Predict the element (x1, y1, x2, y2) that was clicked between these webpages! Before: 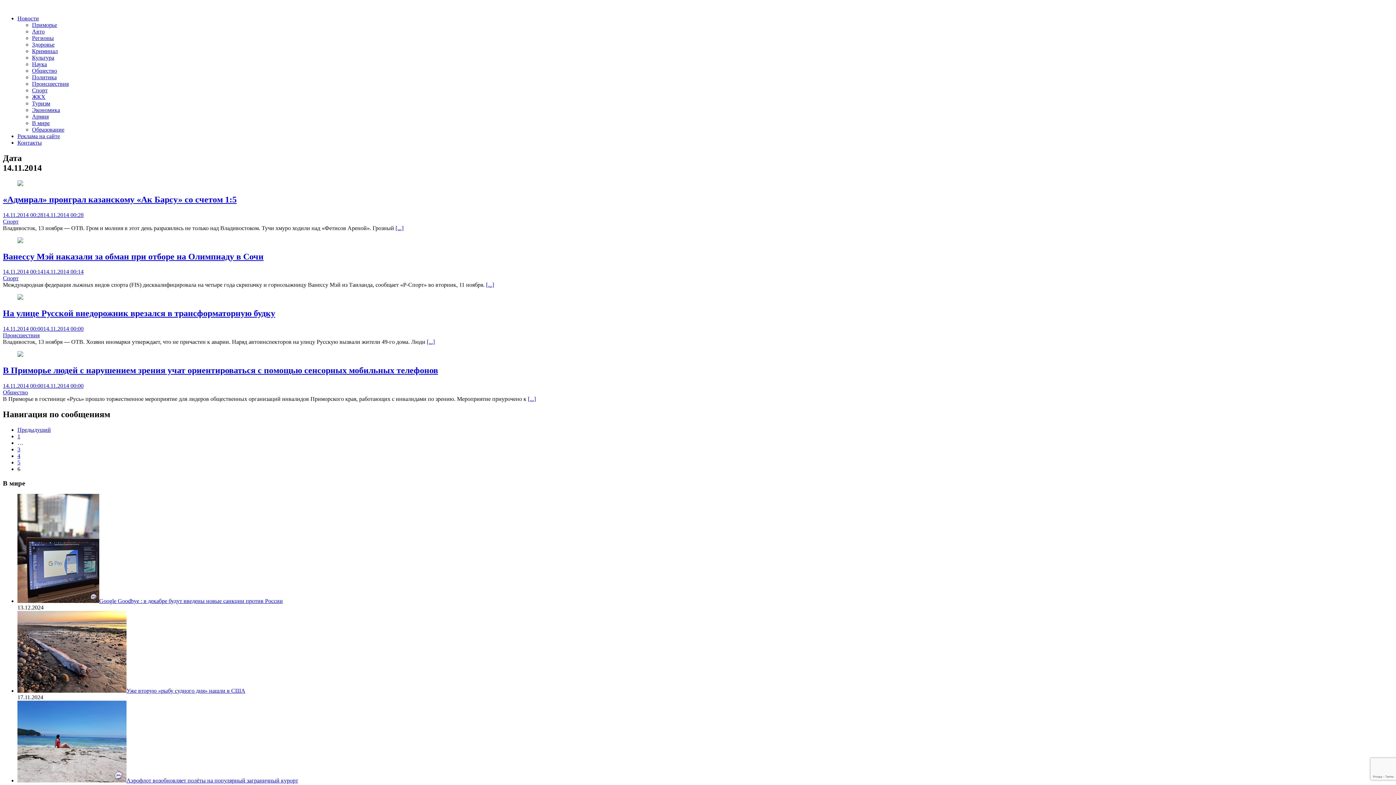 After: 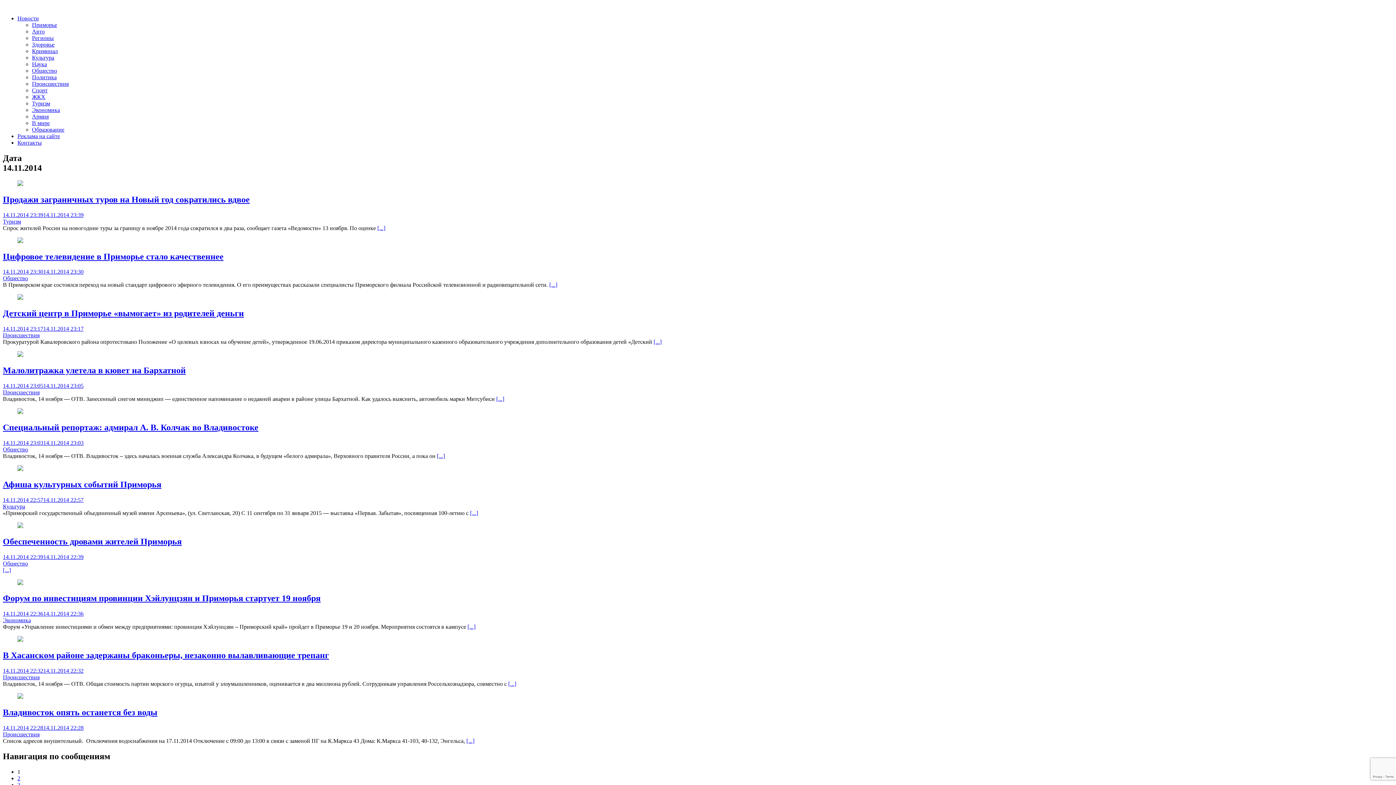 Action: bbox: (17, 433, 20, 439) label: 1